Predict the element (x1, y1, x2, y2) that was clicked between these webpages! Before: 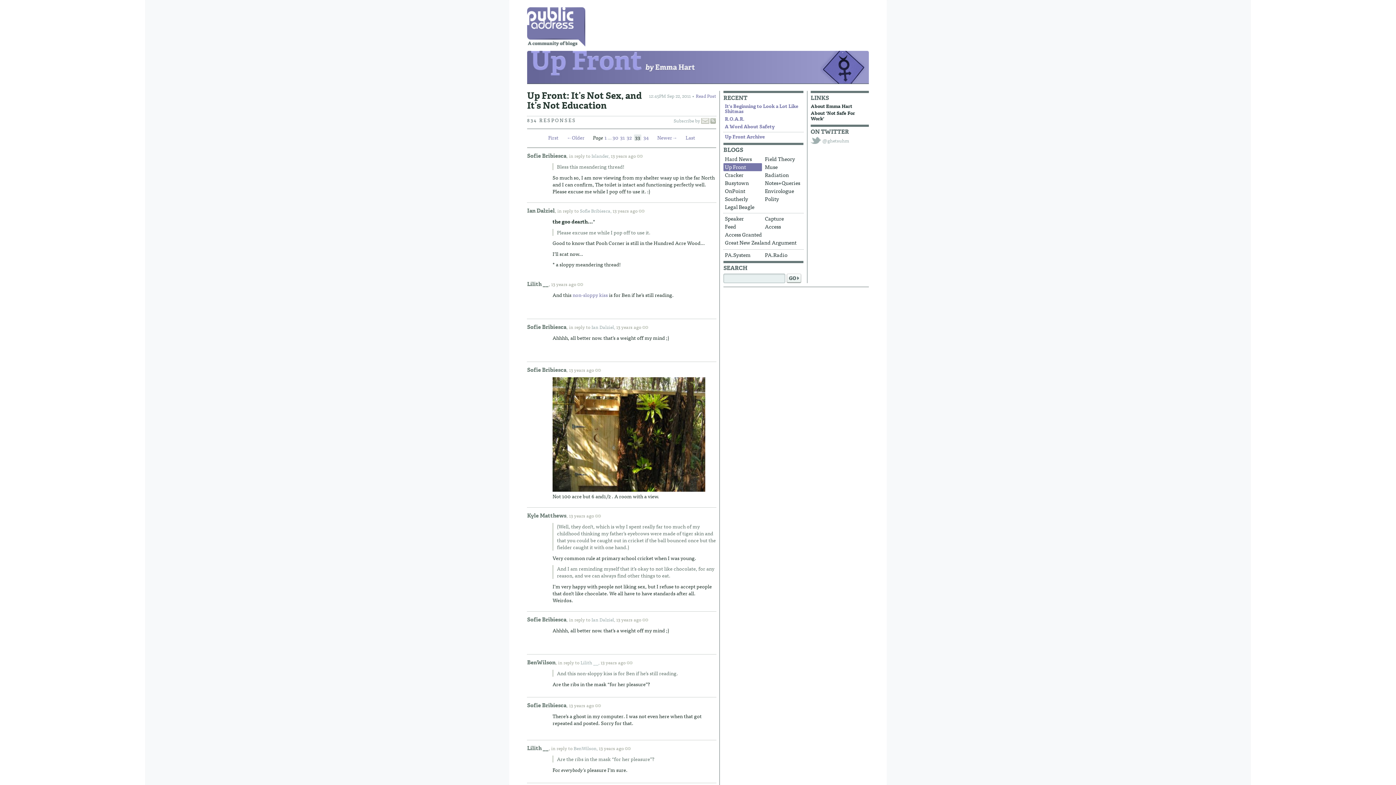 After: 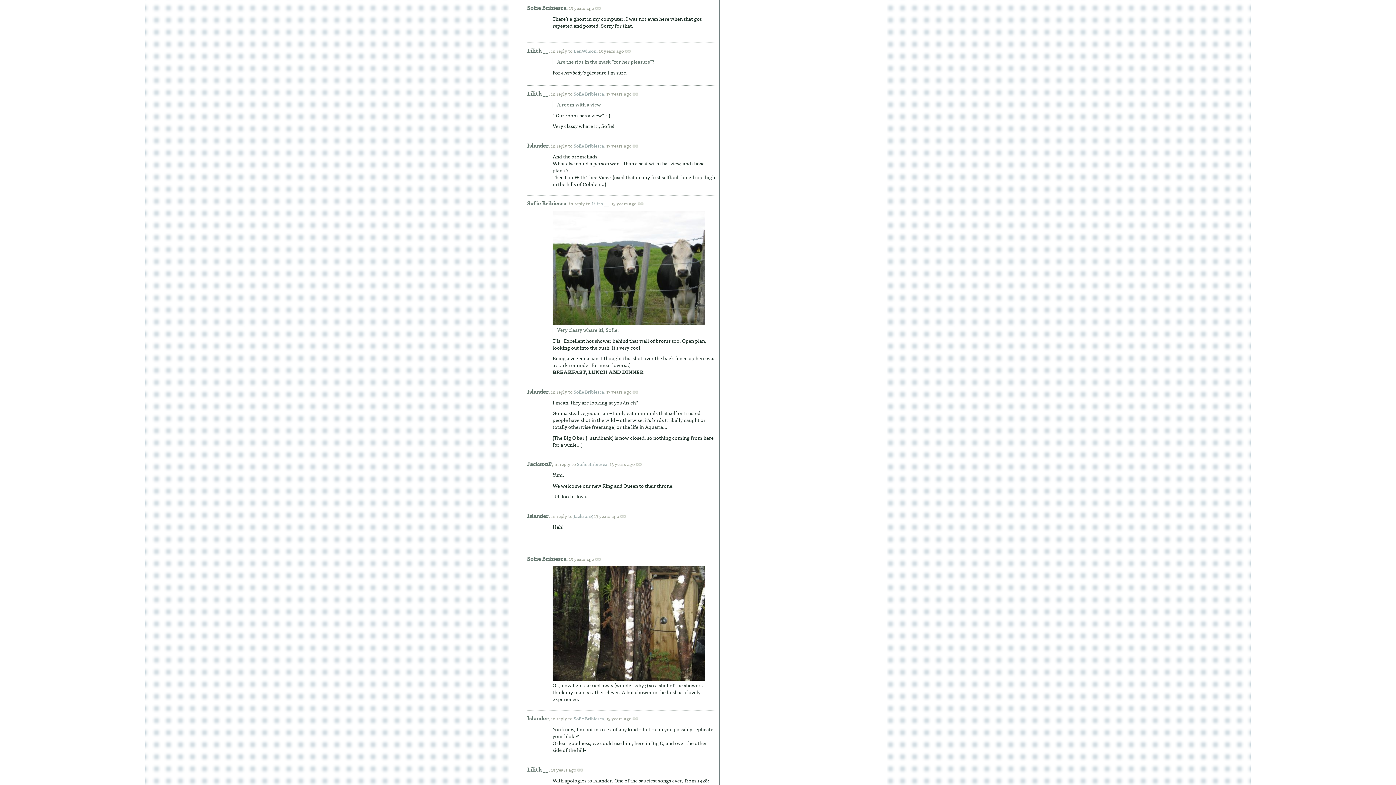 Action: bbox: (569, 701, 608, 709) label: 13 years ago